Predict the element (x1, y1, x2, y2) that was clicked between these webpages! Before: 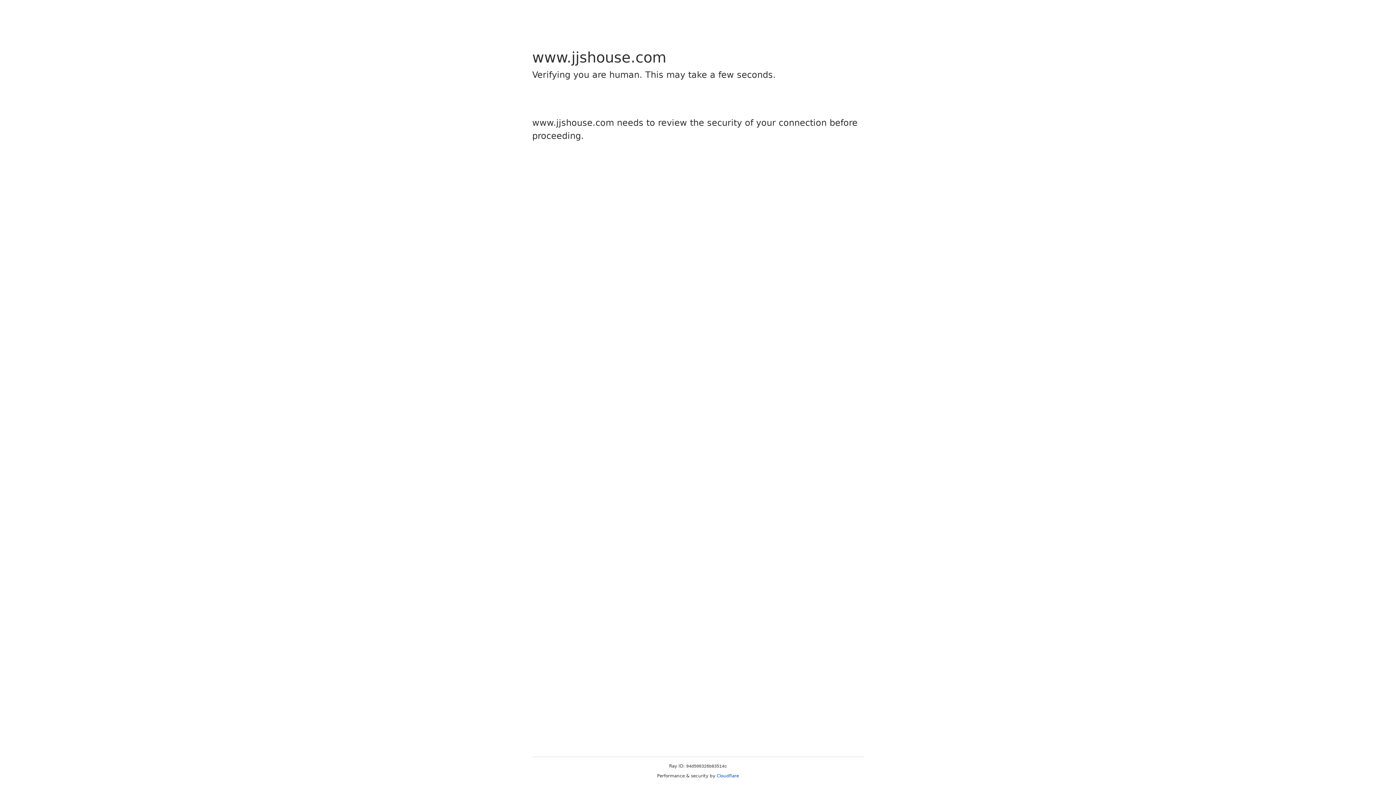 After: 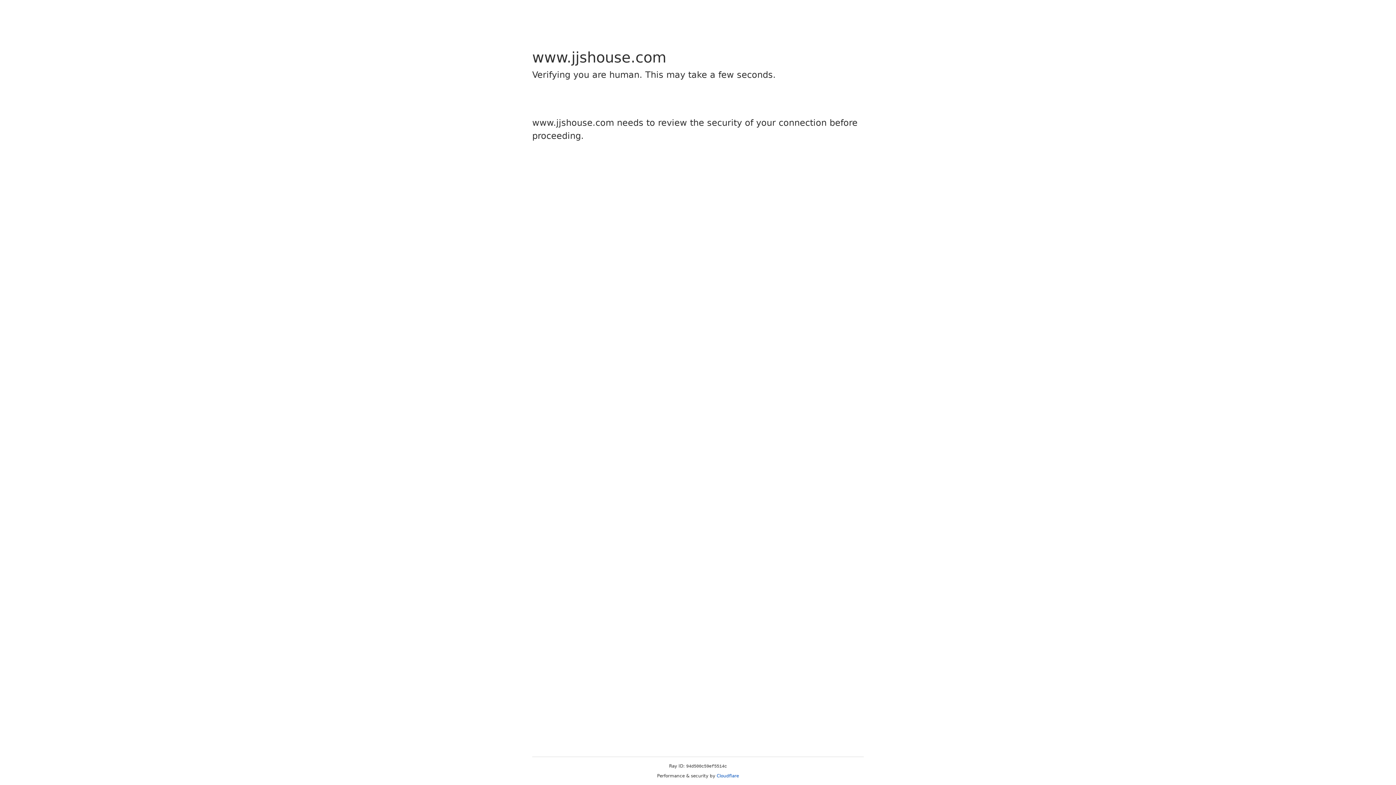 Action: label: Cloudflare bbox: (716, 773, 739, 778)